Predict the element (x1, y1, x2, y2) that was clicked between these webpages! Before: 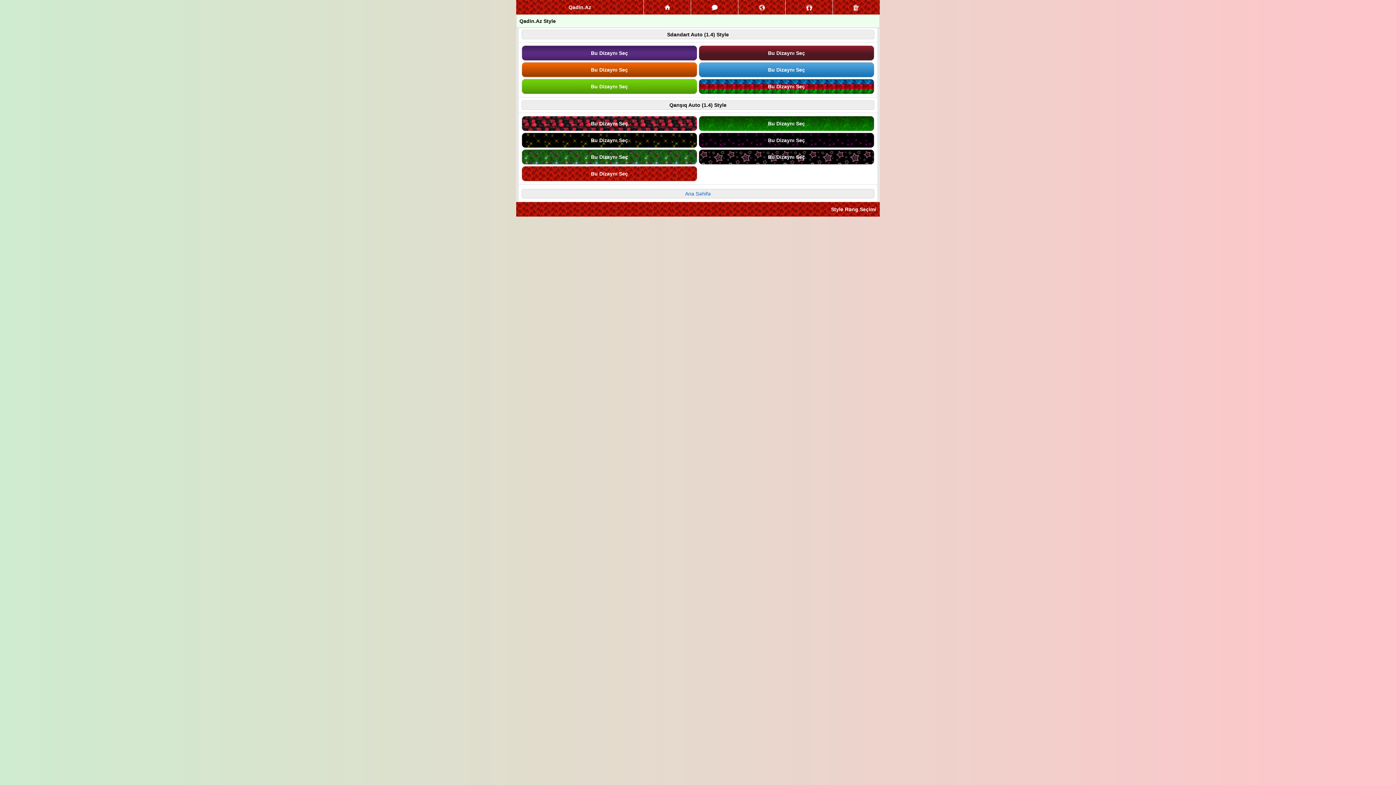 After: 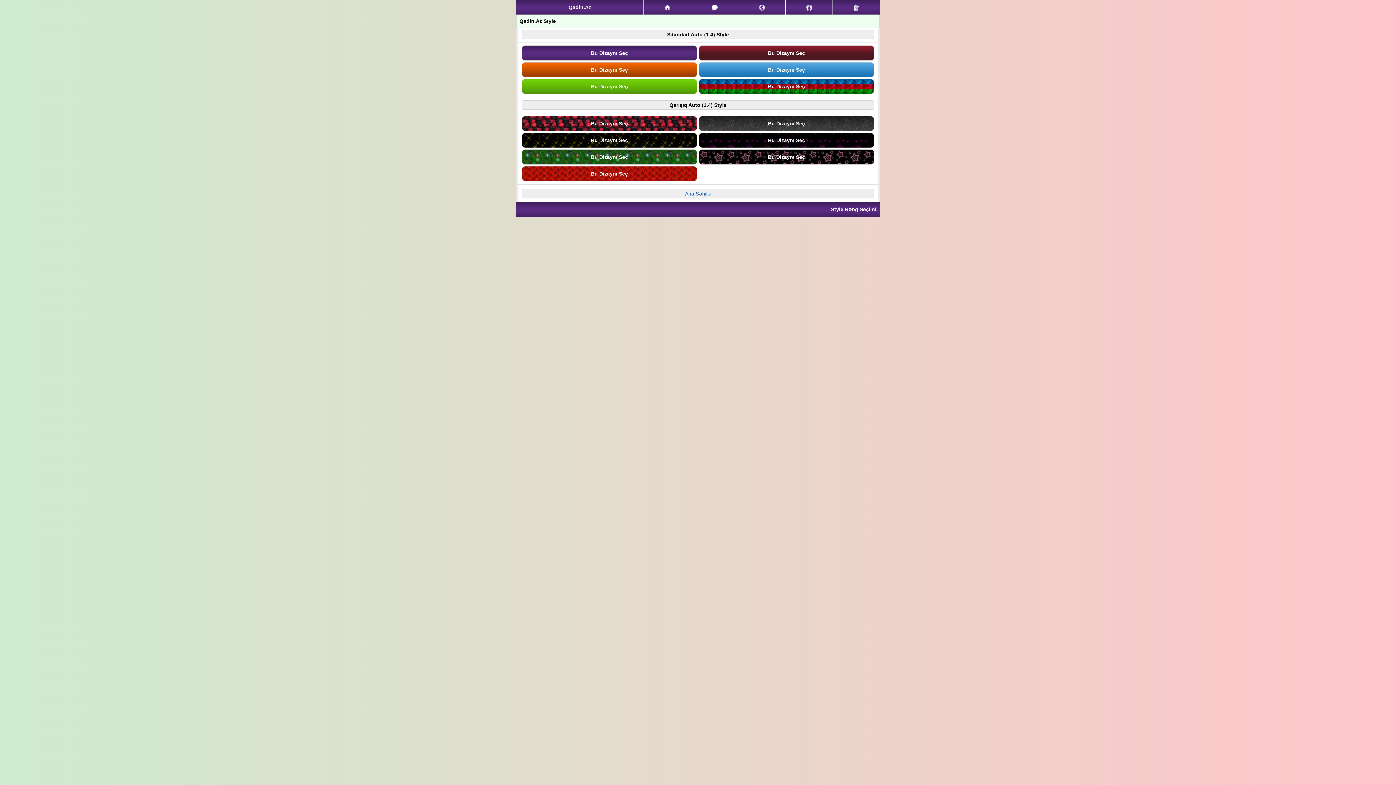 Action: label: Bu Dizaynı Seç bbox: (591, 50, 628, 56)